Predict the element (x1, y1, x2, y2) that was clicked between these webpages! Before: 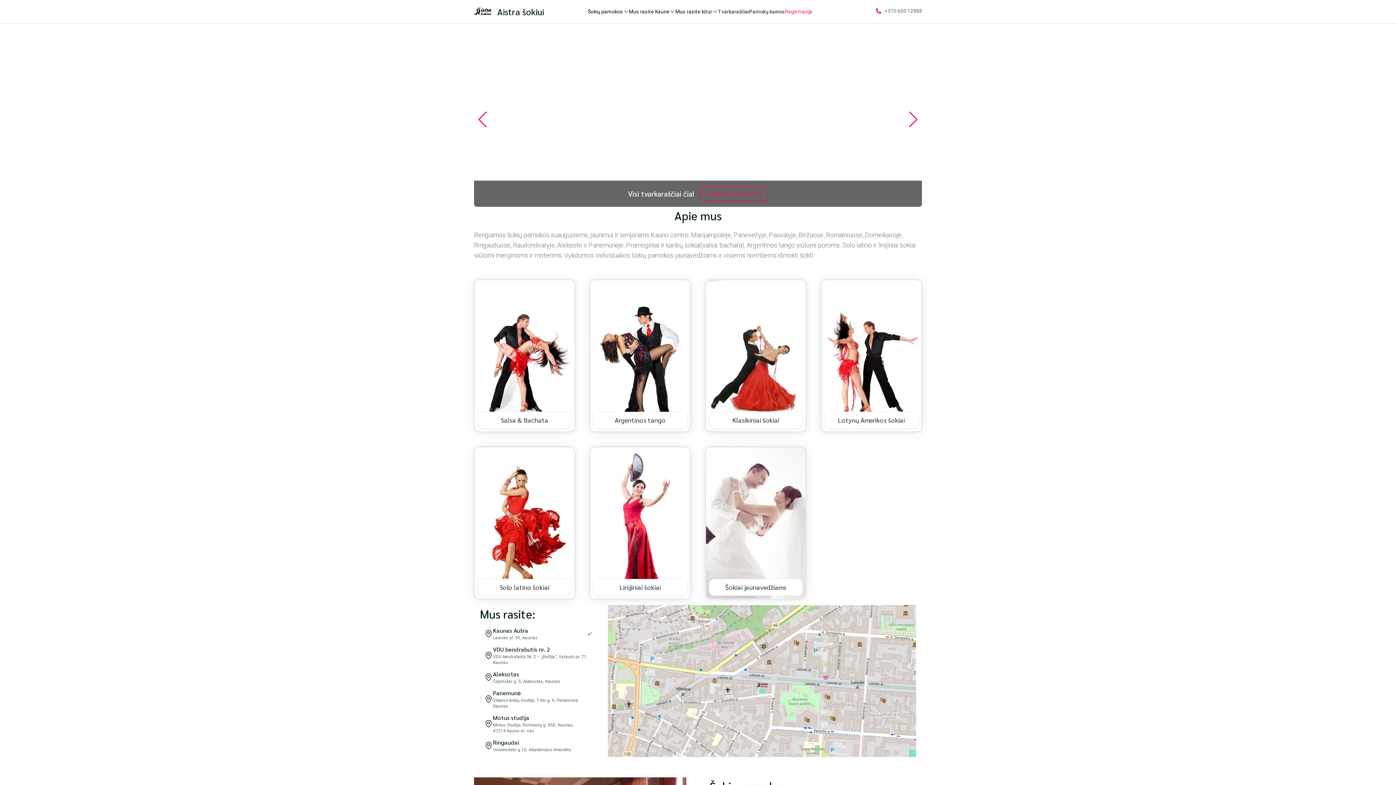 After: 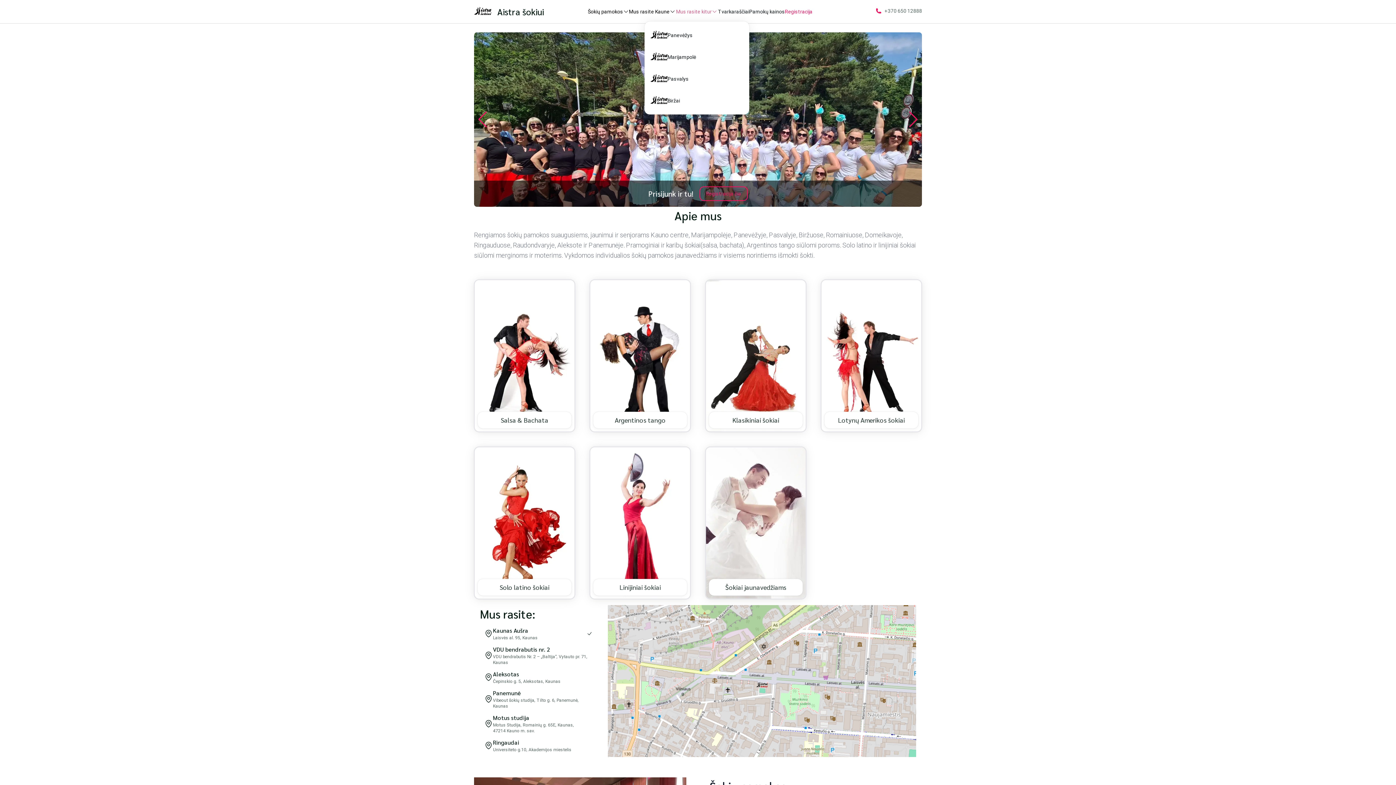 Action: bbox: (675, 4, 718, 18) label: Mus rasite kitur